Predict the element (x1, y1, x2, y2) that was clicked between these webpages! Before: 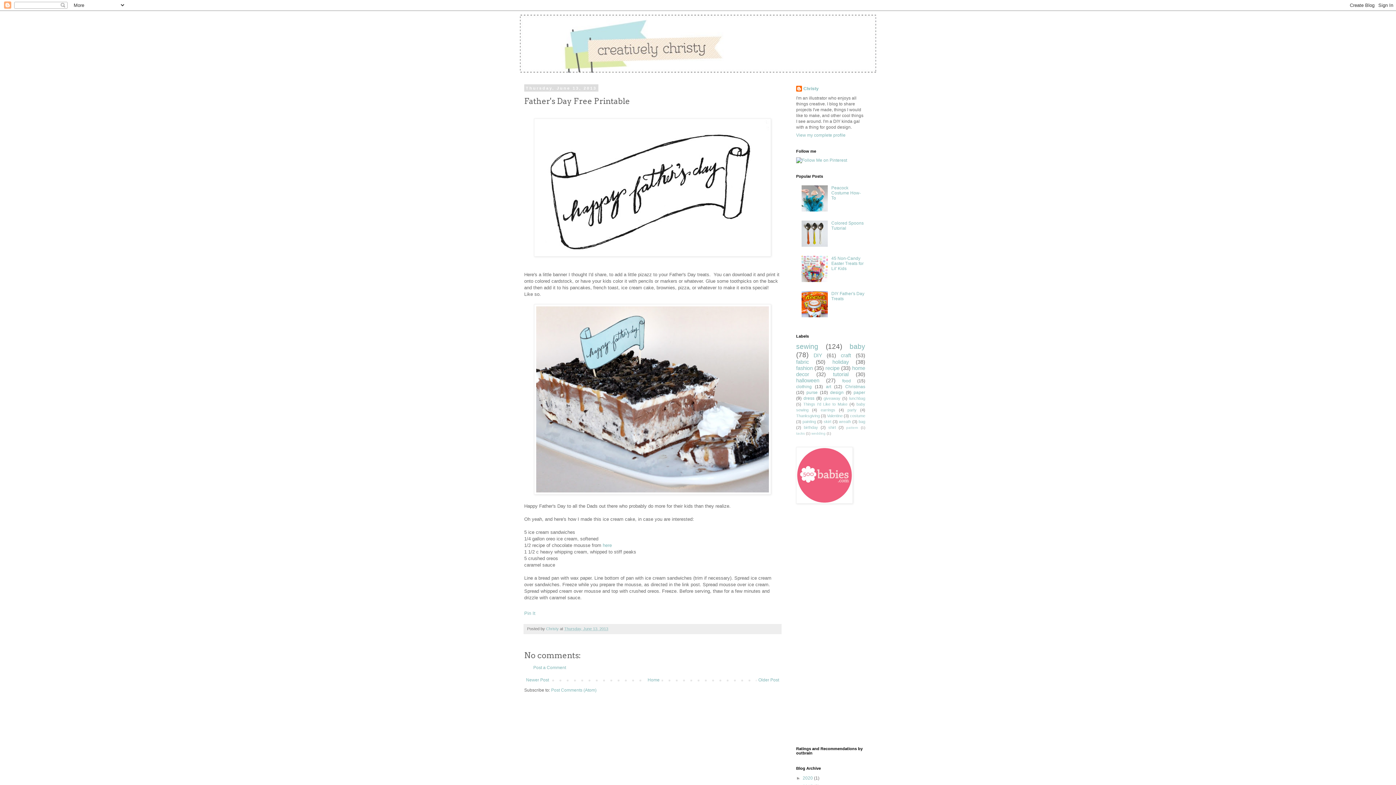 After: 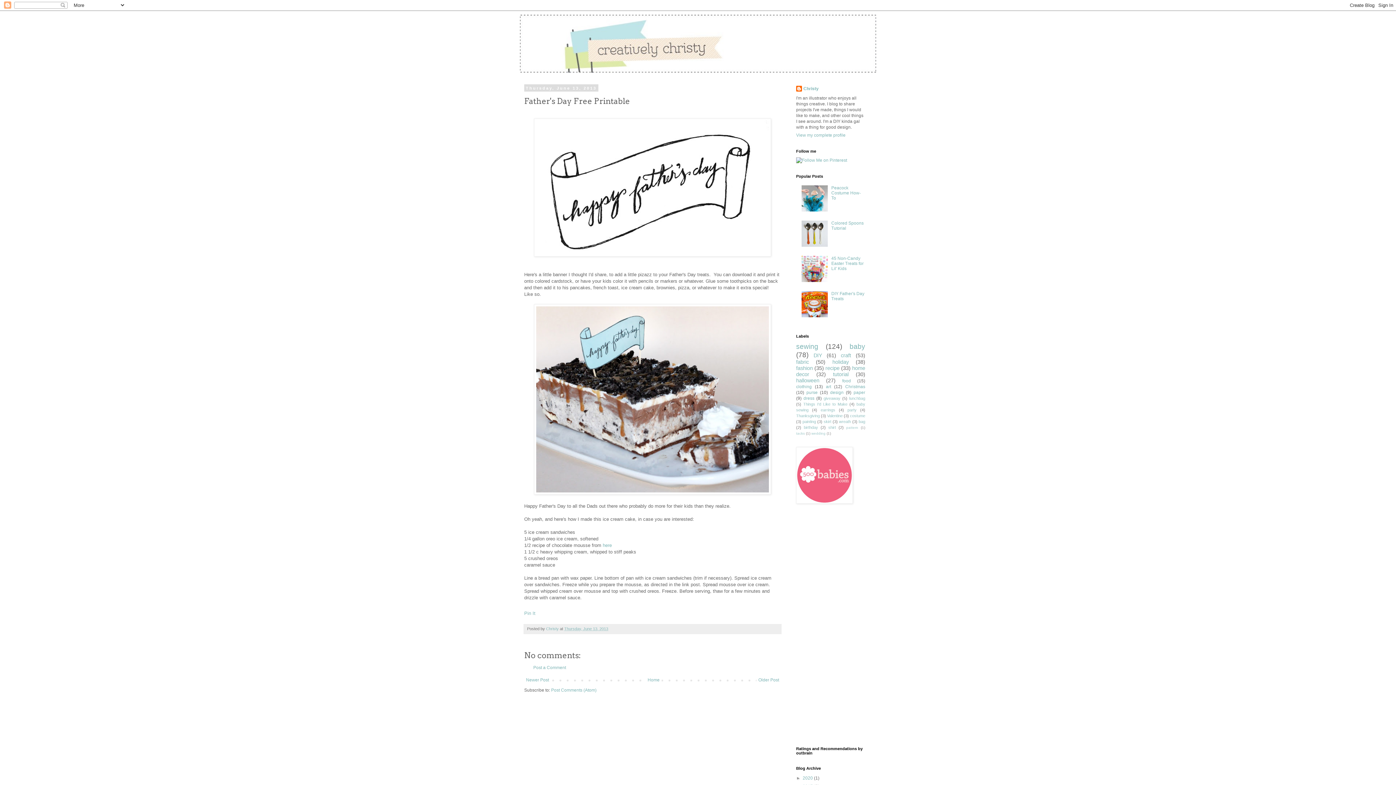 Action: bbox: (503, 607, 518, 615)